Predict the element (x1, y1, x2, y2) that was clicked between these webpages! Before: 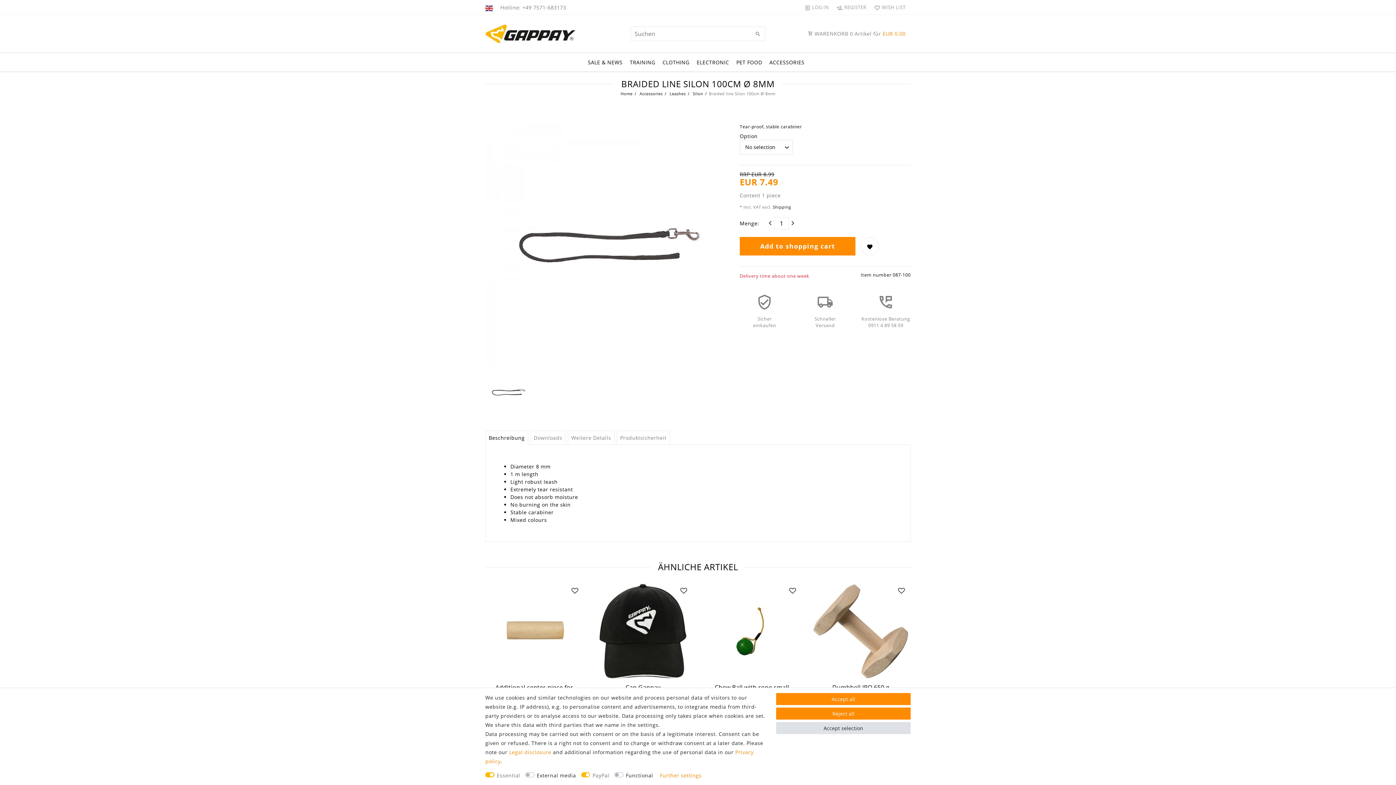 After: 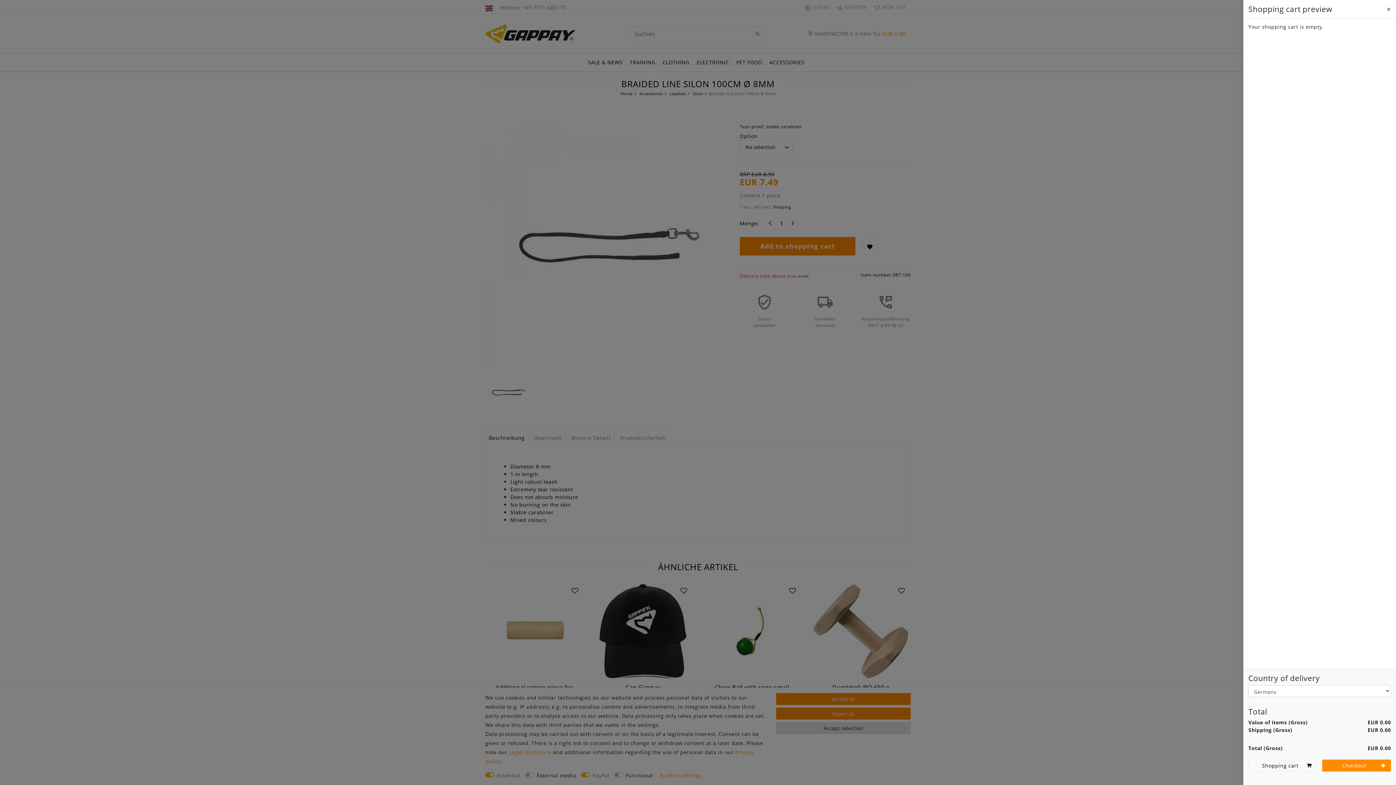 Action: label:  WARENKORB 0 Artikel für EUR 0.00 bbox: (776, 23, 910, 44)